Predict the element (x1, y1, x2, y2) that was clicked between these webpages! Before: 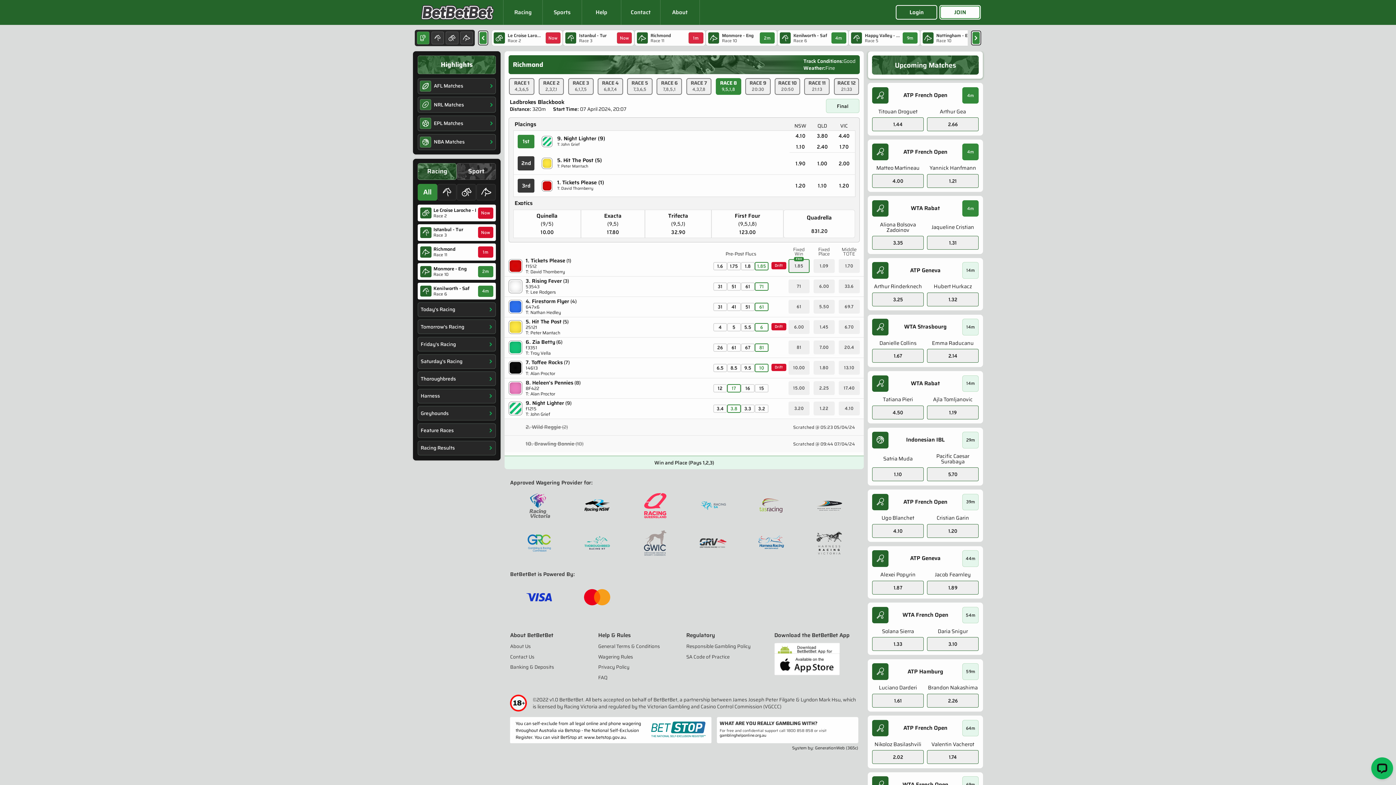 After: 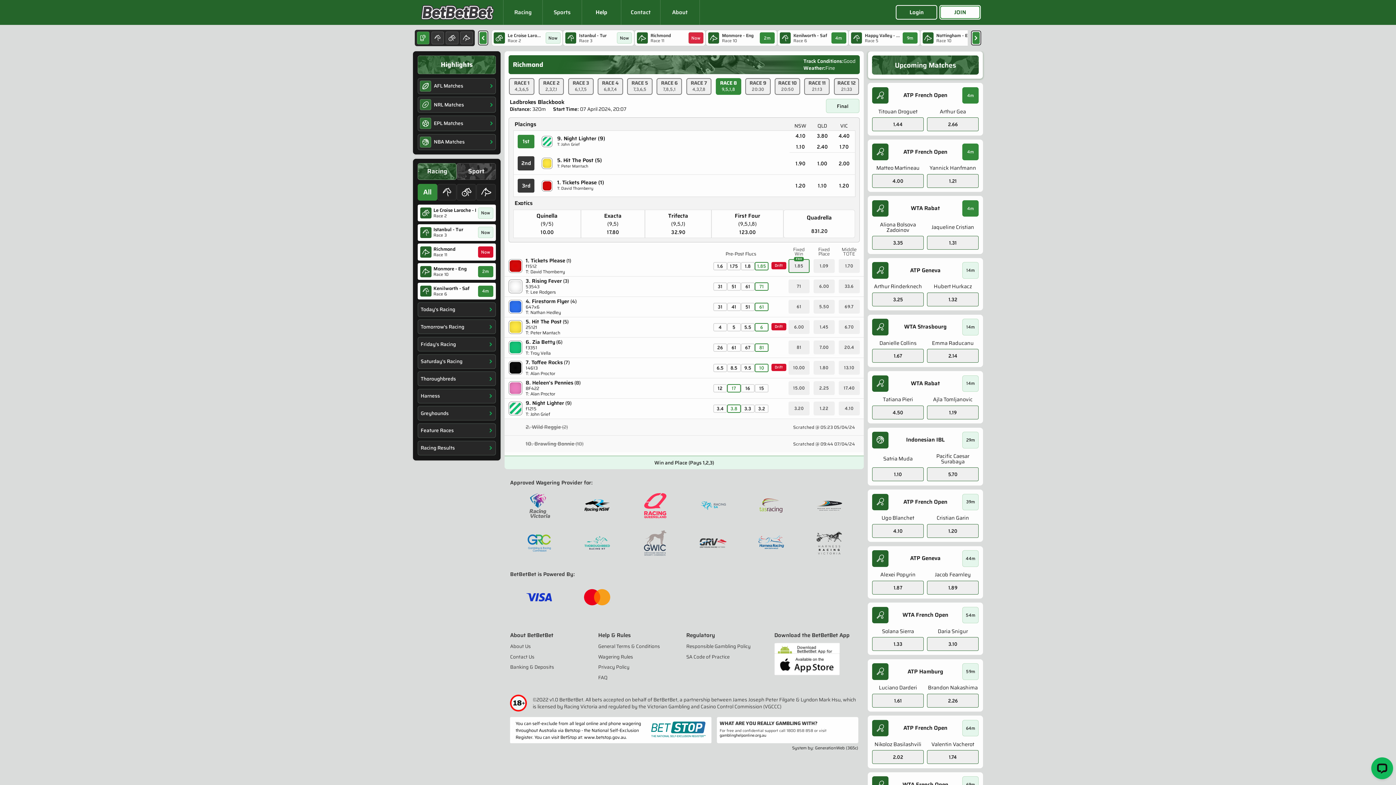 Action: bbox: (582, 0, 621, 24) label: Help